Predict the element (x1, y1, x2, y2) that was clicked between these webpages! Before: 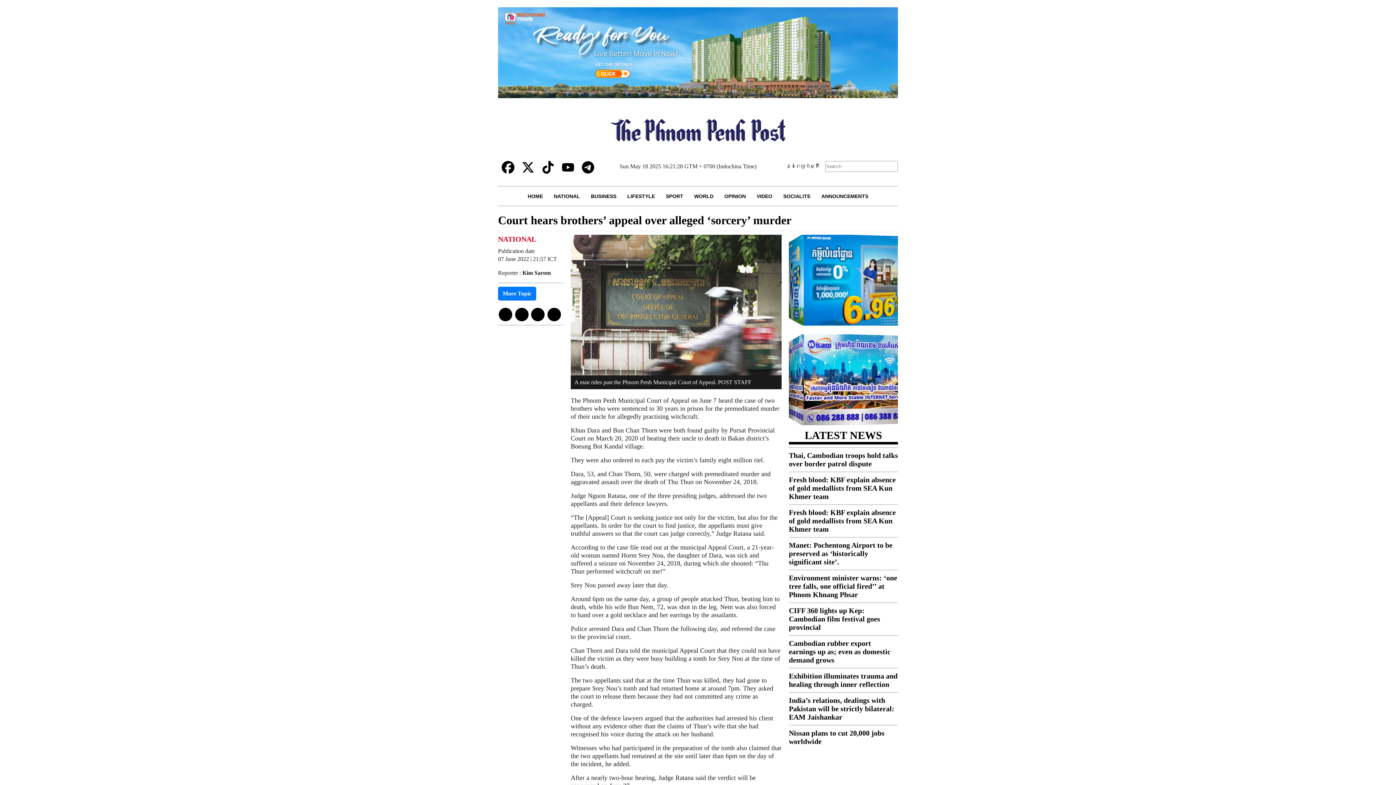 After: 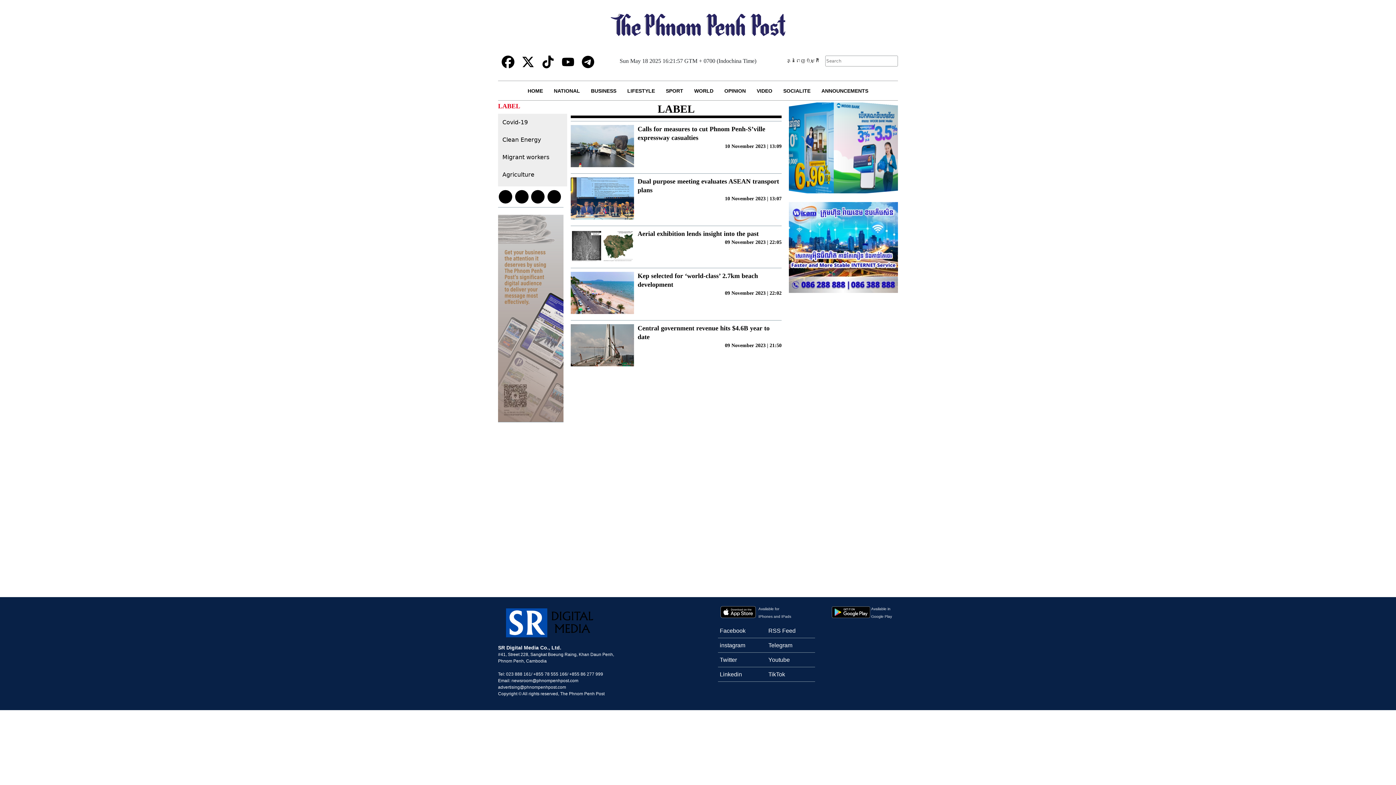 Action: bbox: (498, 286, 536, 300) label: More Topic